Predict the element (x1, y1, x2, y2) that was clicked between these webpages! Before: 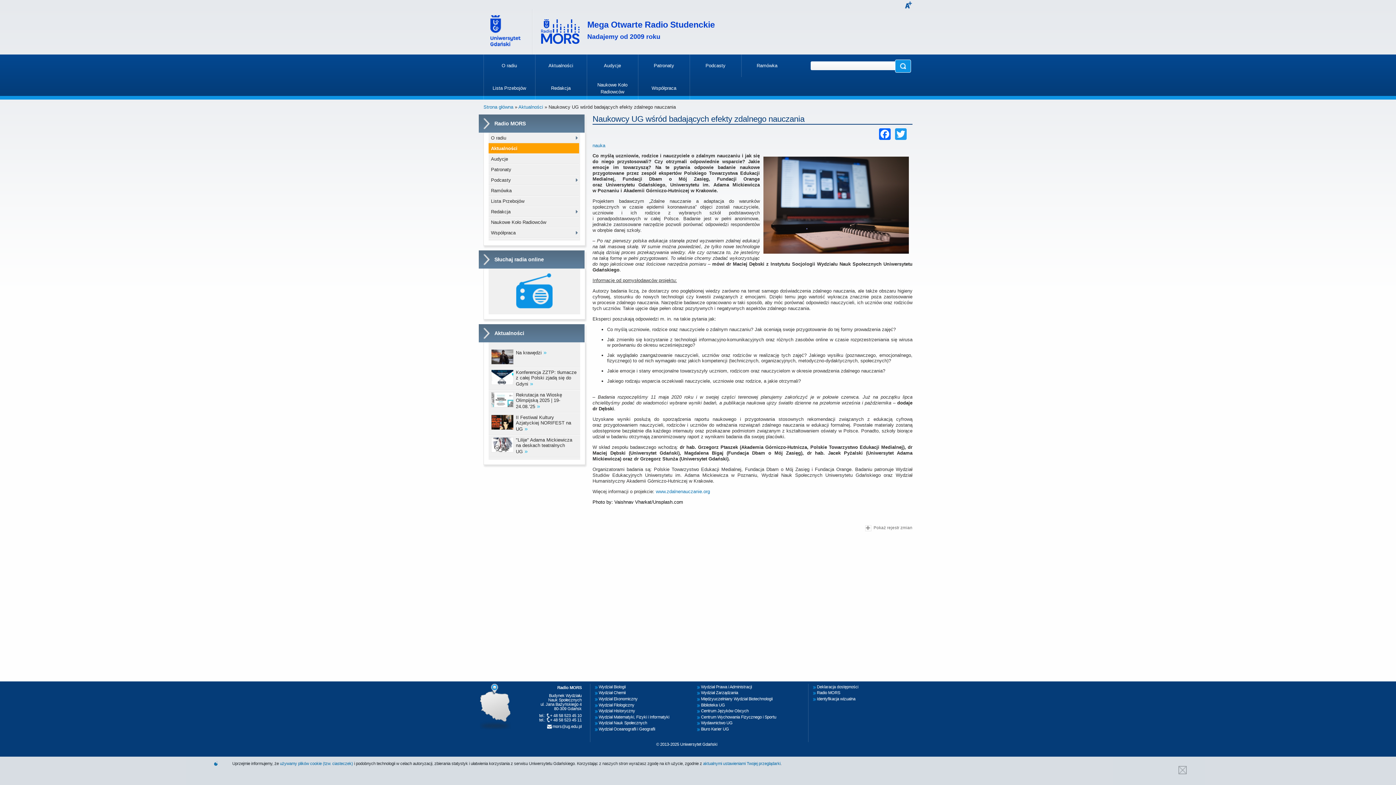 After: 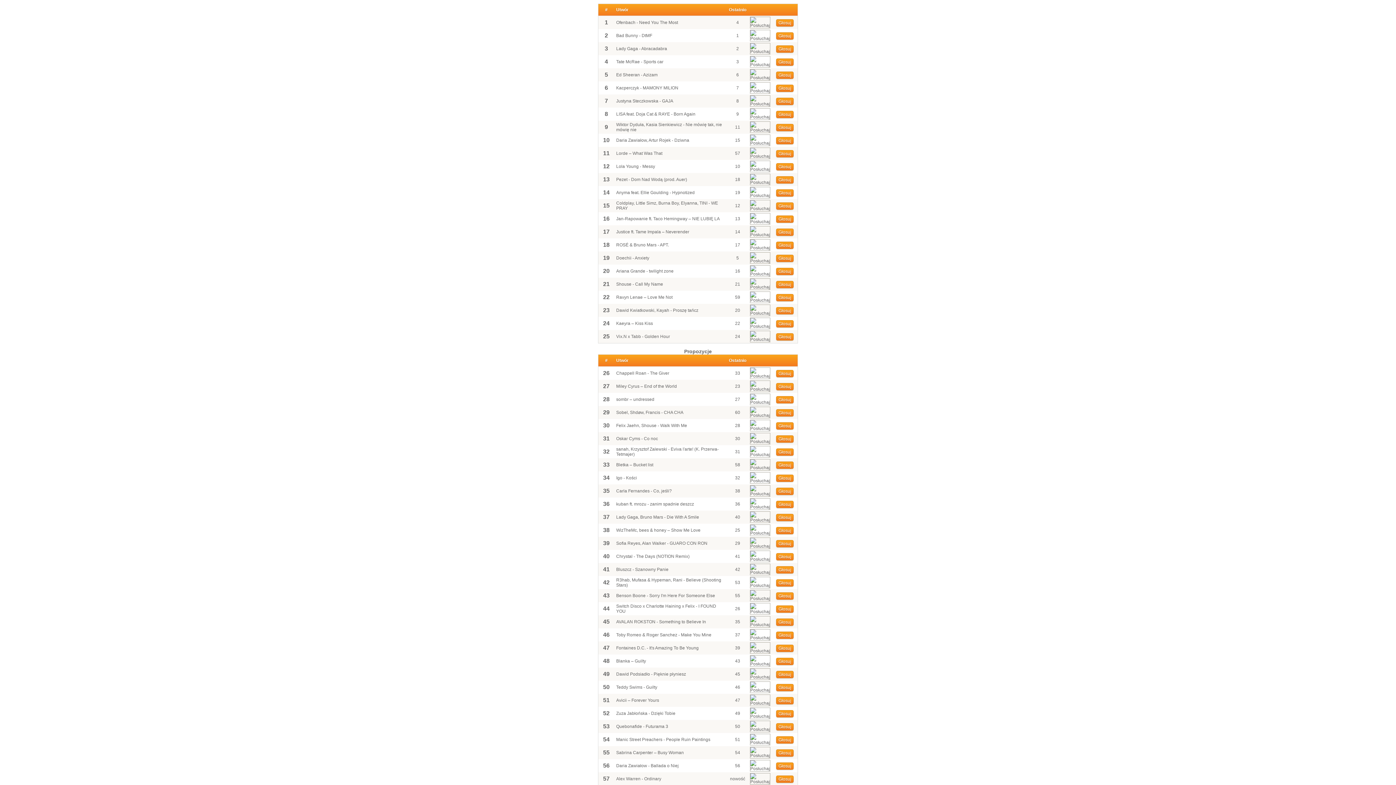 Action: label: Lista Przebojów bbox: (488, 196, 579, 206)